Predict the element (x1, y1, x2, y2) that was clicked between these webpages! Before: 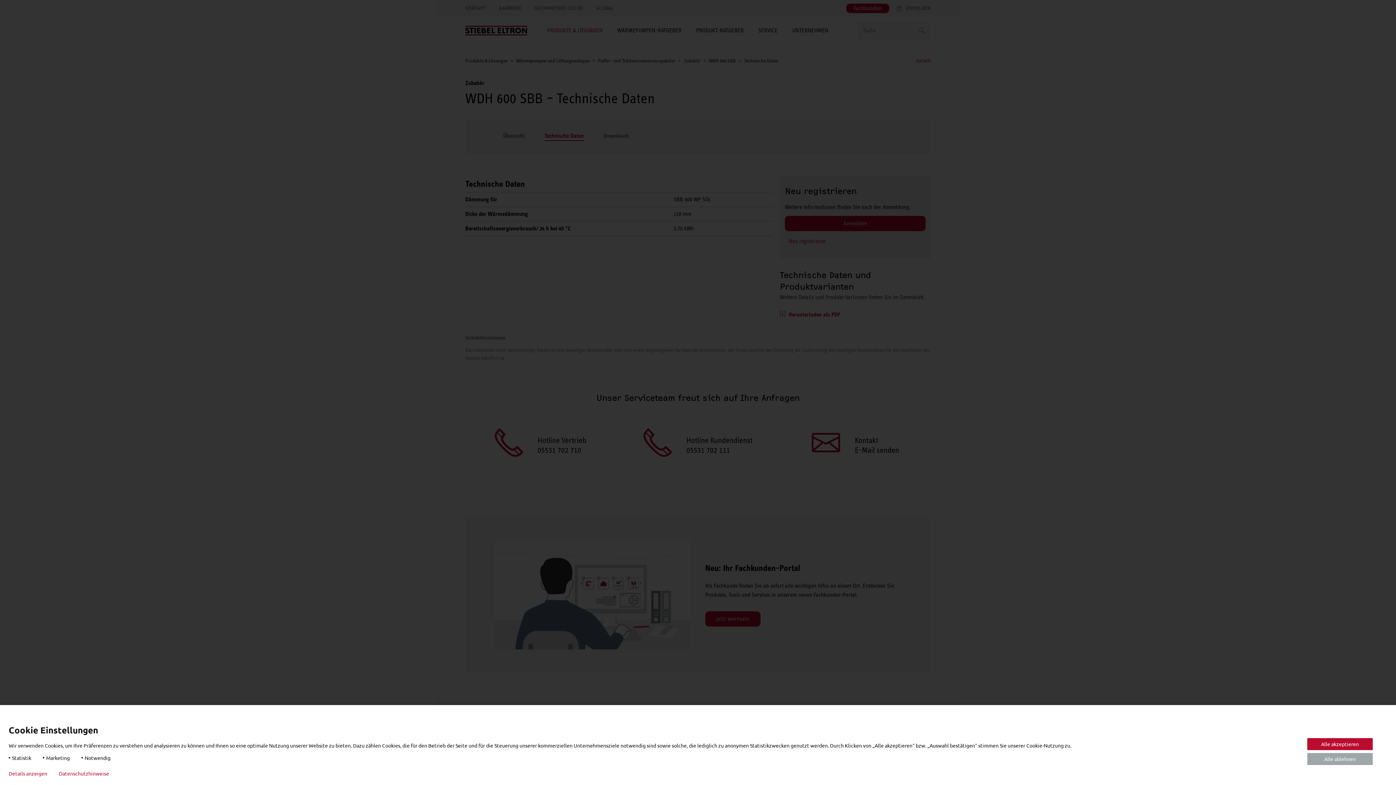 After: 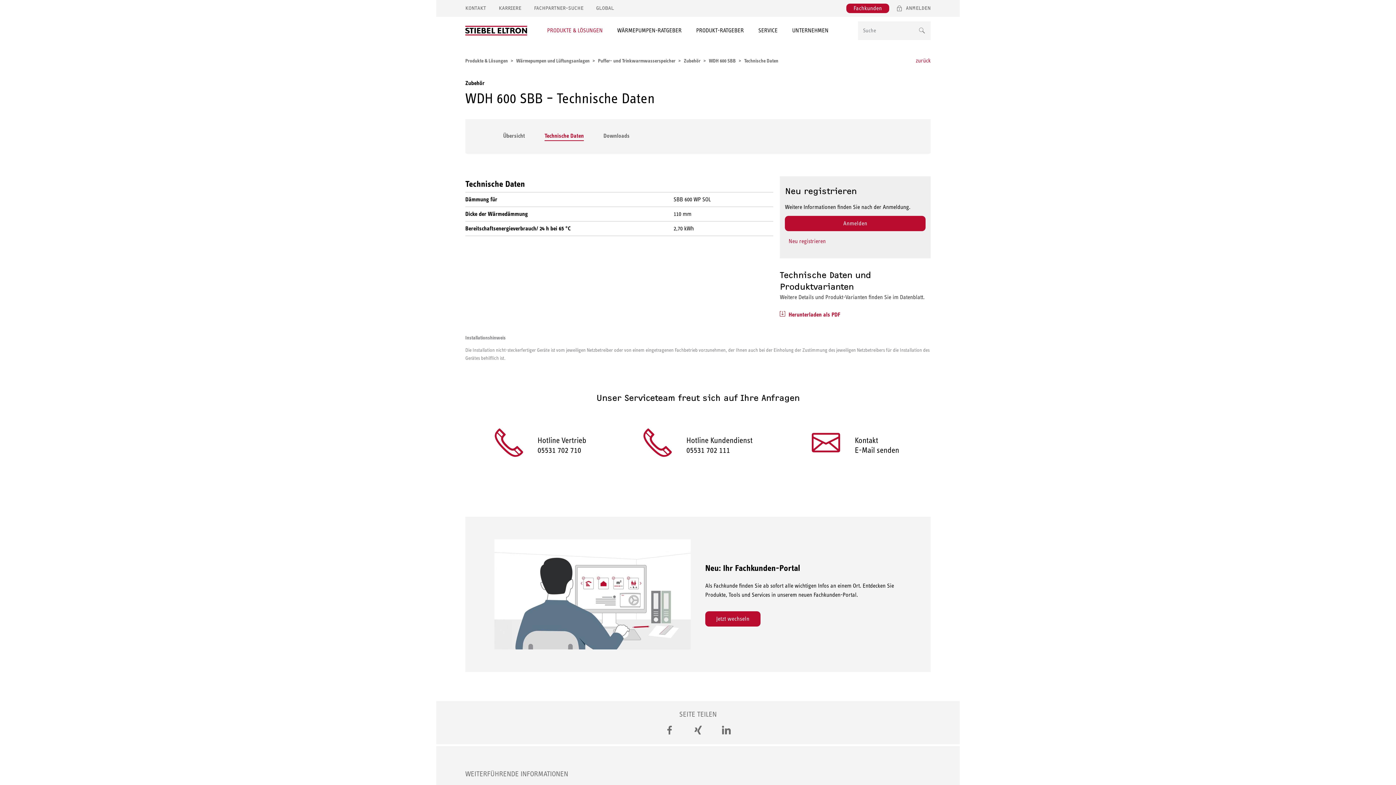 Action: bbox: (1307, 738, 1373, 750) label: Alle akzeptieren